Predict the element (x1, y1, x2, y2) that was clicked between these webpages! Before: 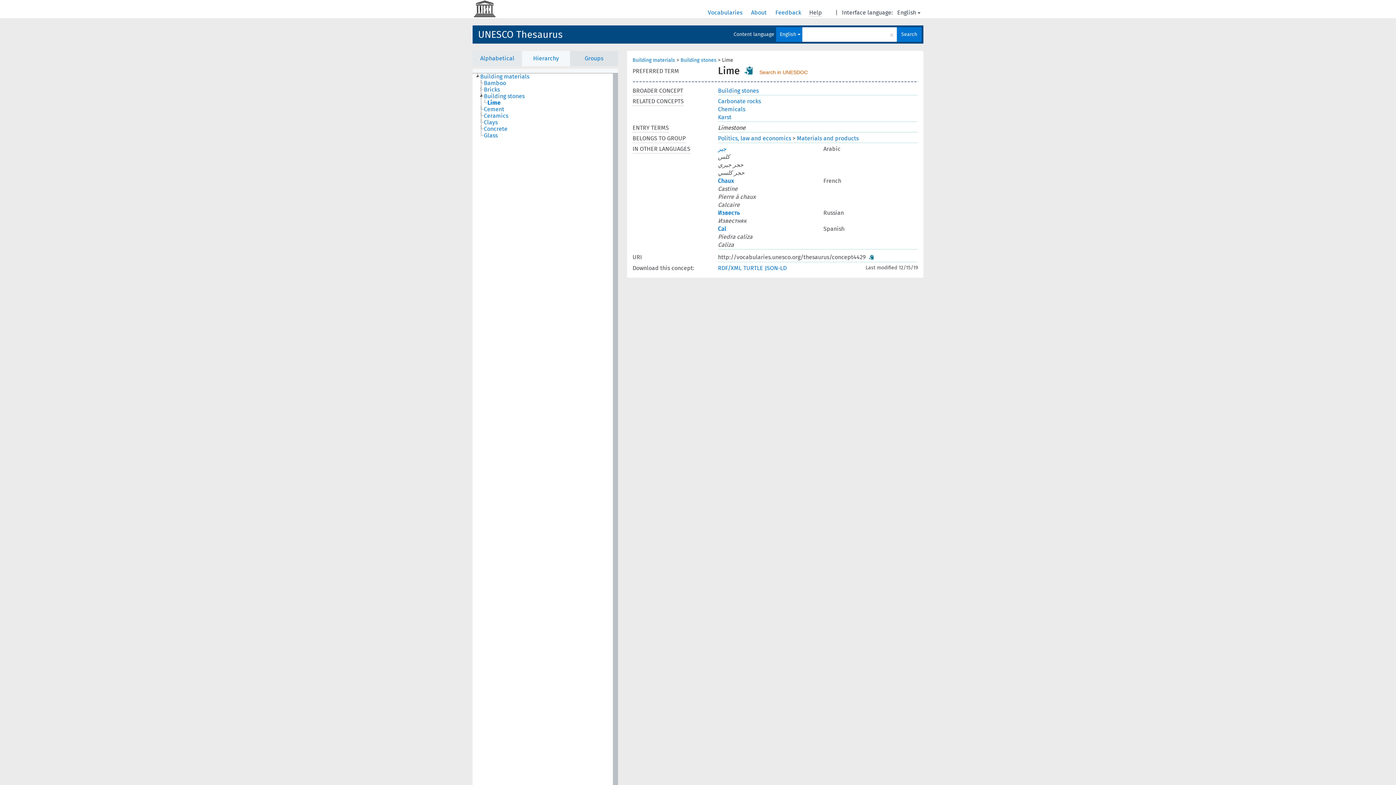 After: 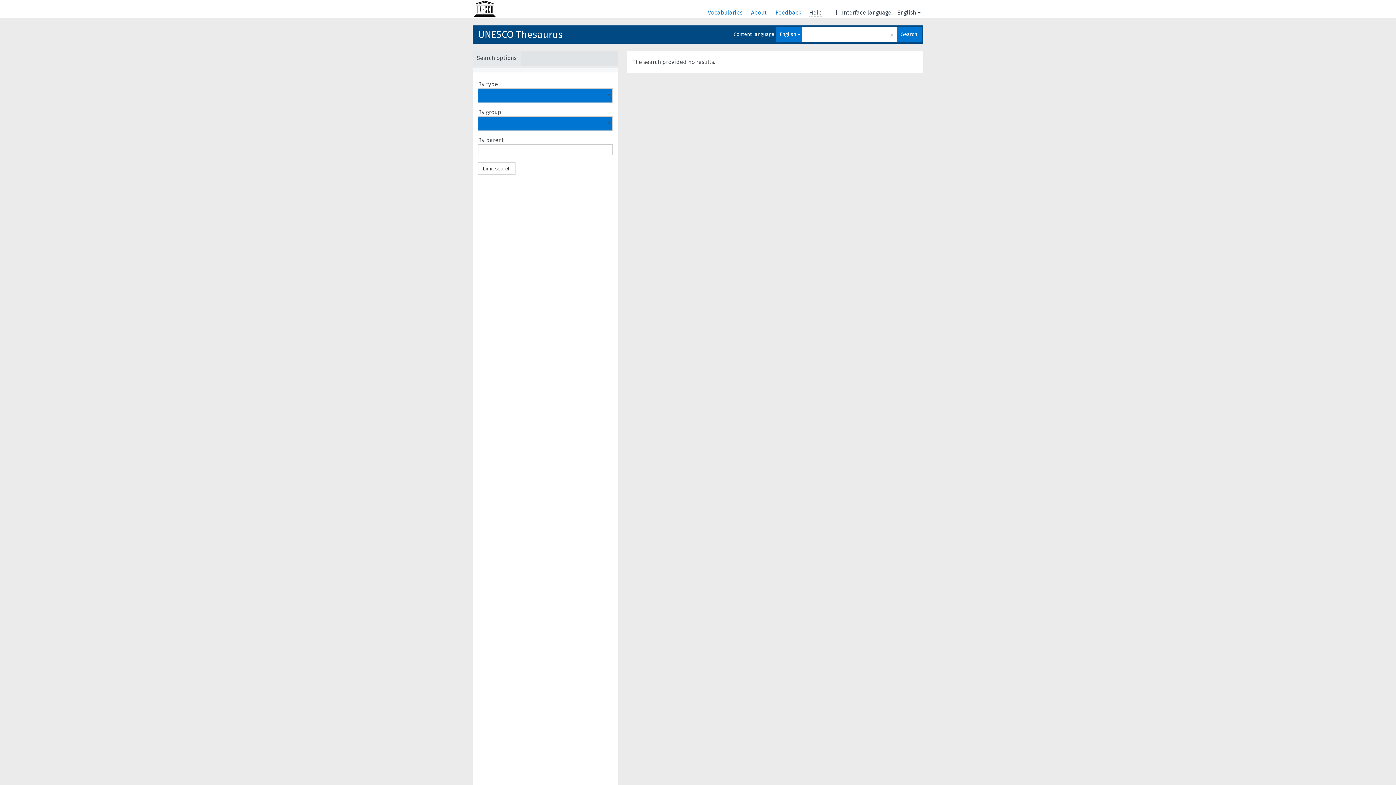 Action: bbox: (897, 27, 921, 41) label: Search